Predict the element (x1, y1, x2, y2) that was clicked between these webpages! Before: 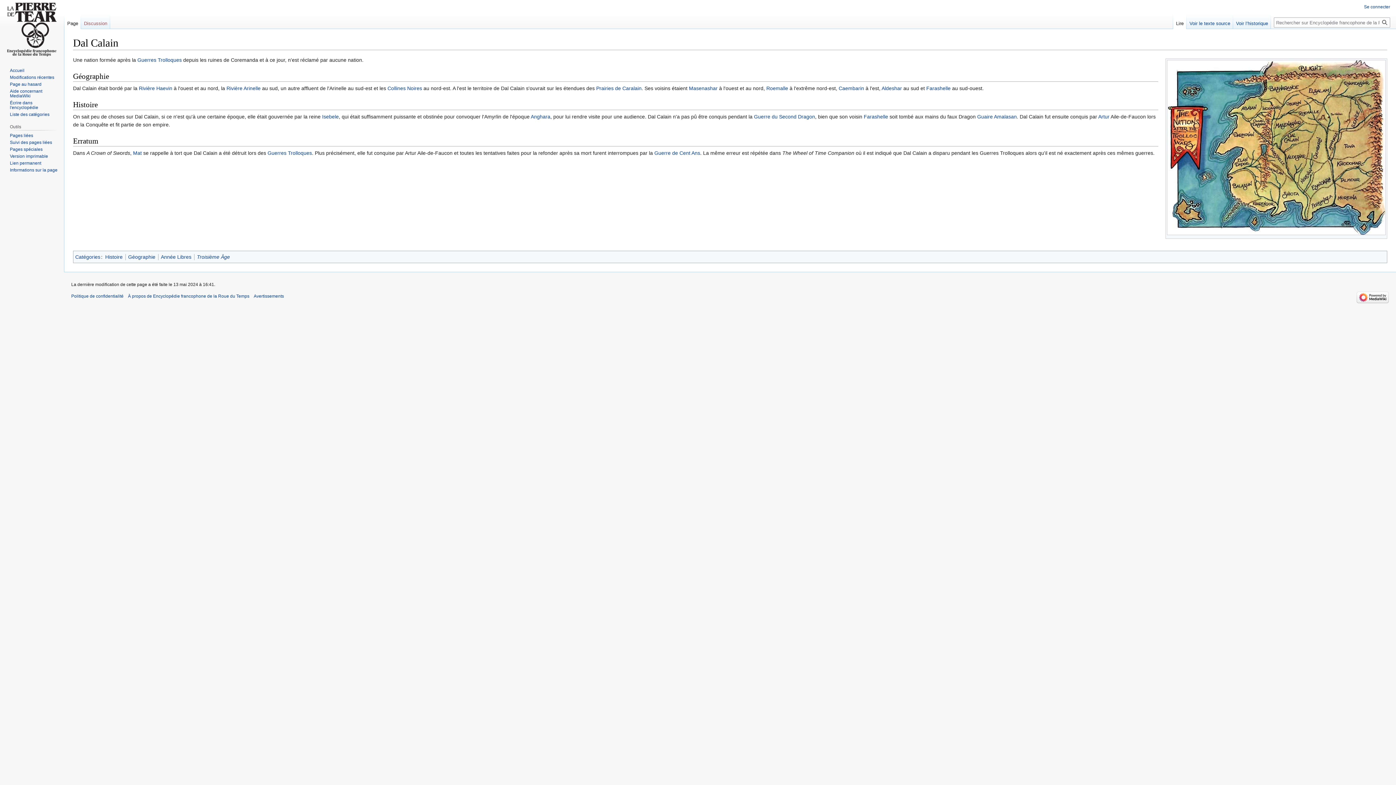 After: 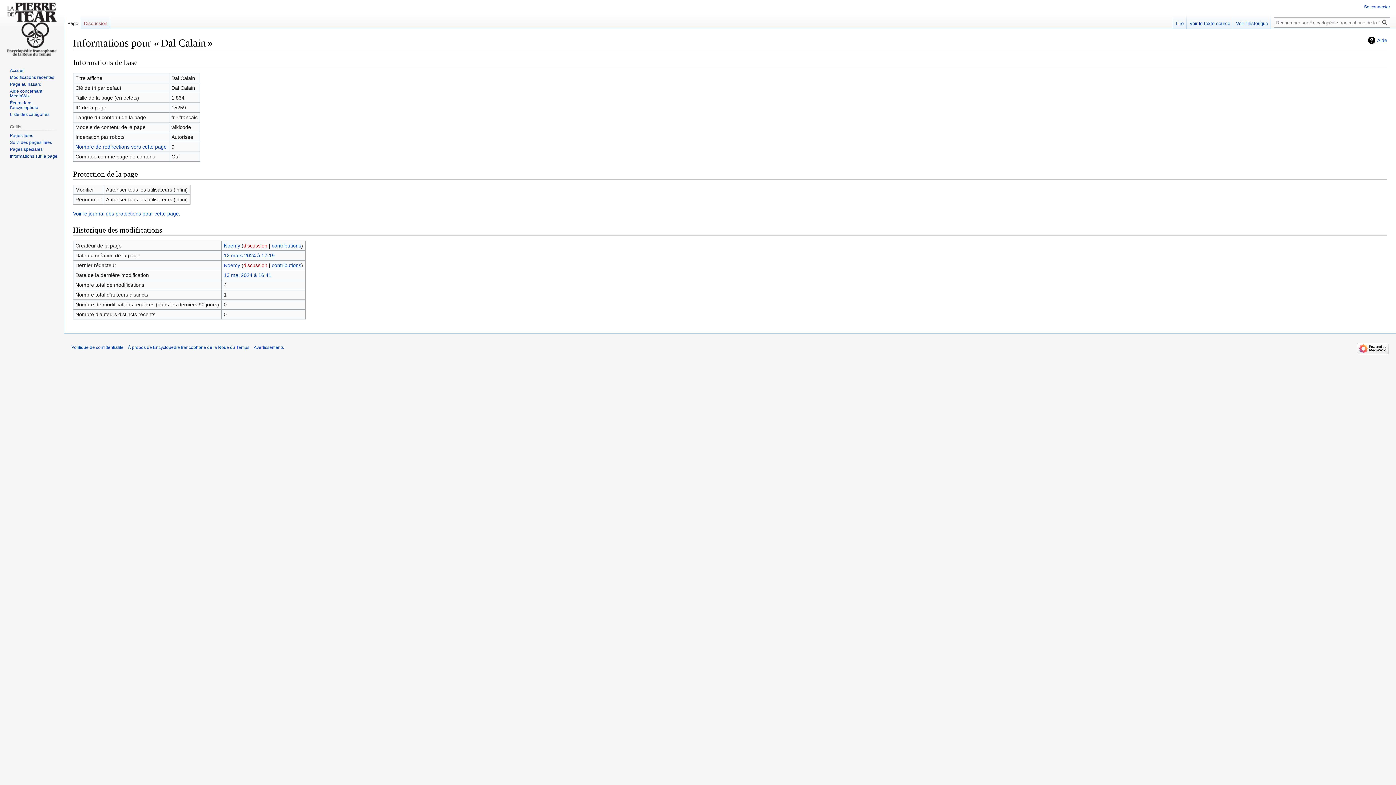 Action: label: Informations sur la page bbox: (9, 167, 57, 172)